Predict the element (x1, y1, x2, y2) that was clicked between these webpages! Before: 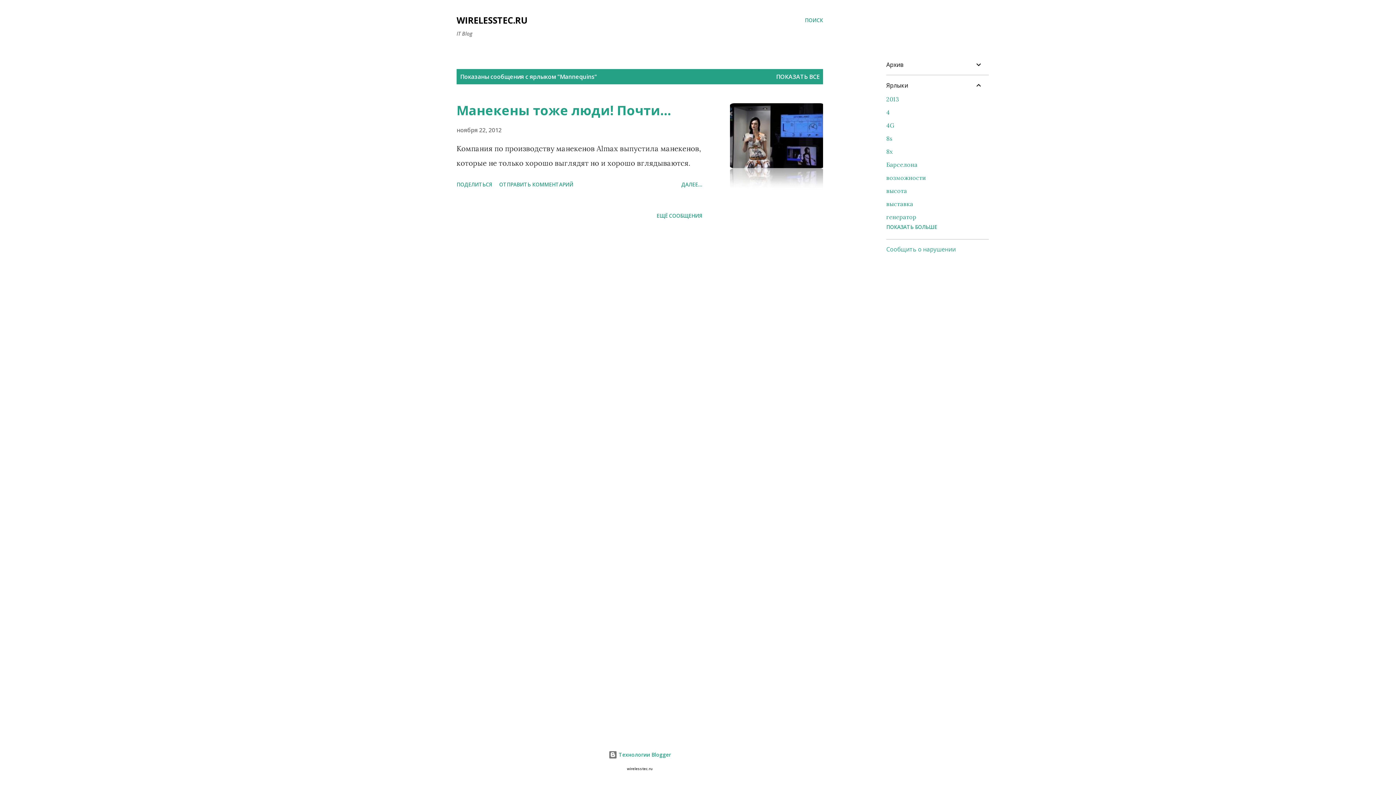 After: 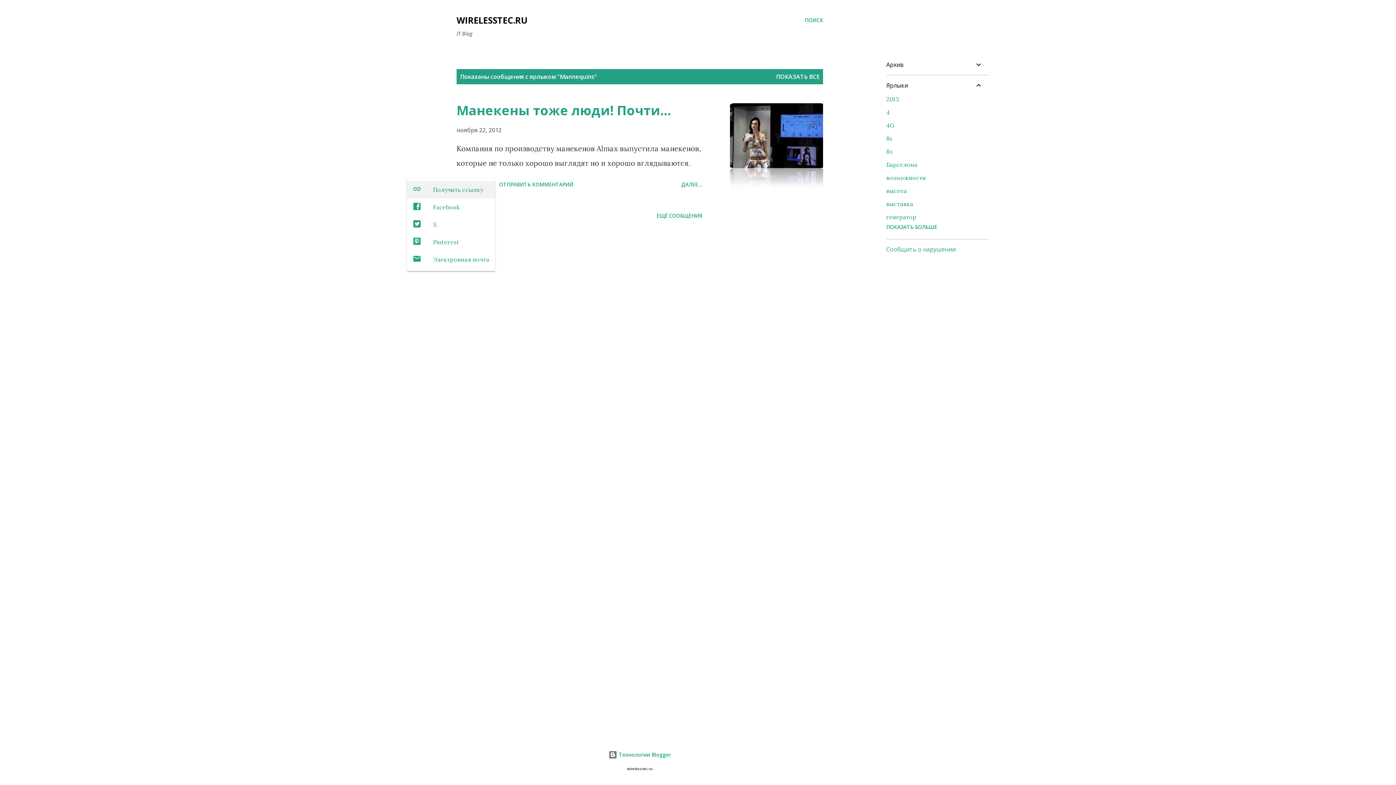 Action: bbox: (453, 178, 495, 190) label: Поделиться